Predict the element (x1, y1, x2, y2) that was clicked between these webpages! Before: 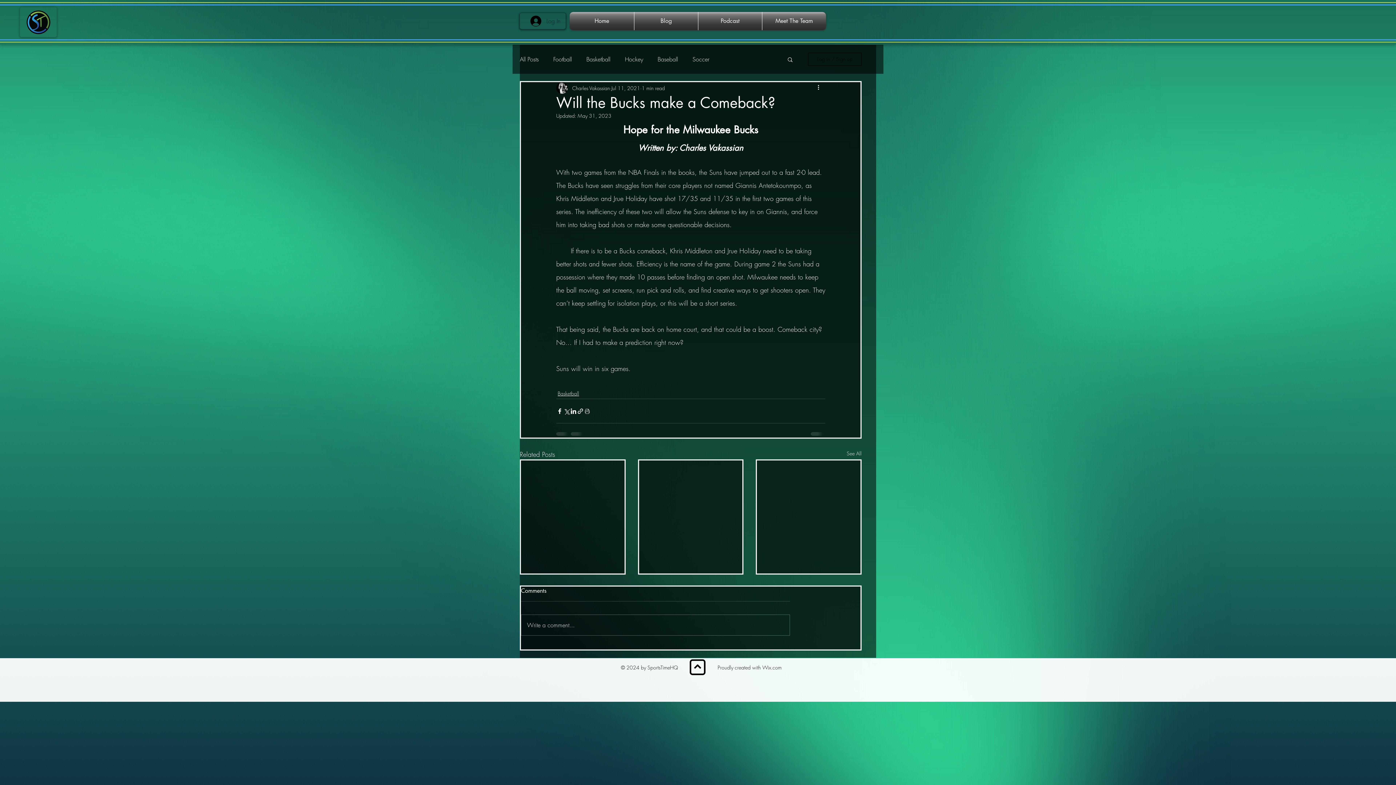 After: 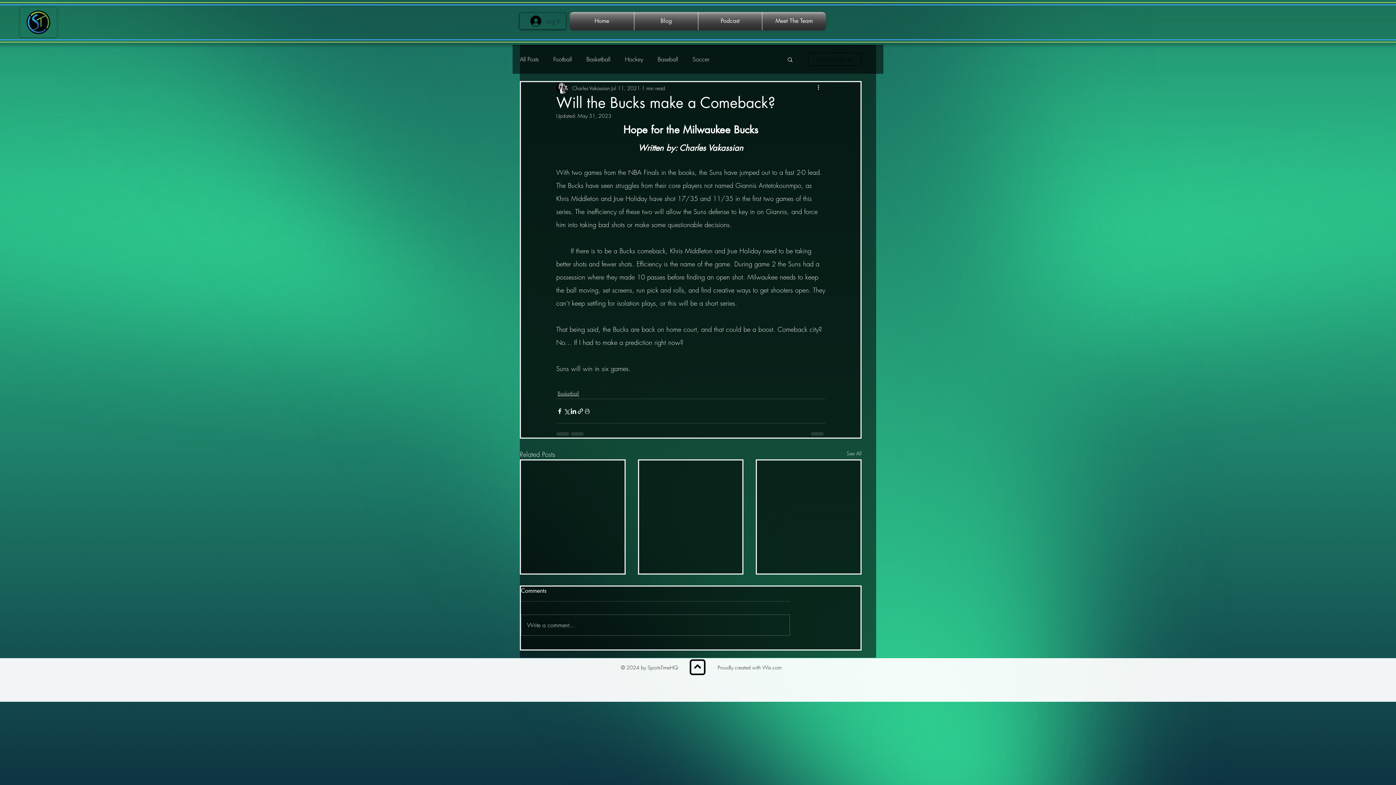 Action: label: Log in / Sign up bbox: (808, 52, 861, 65)